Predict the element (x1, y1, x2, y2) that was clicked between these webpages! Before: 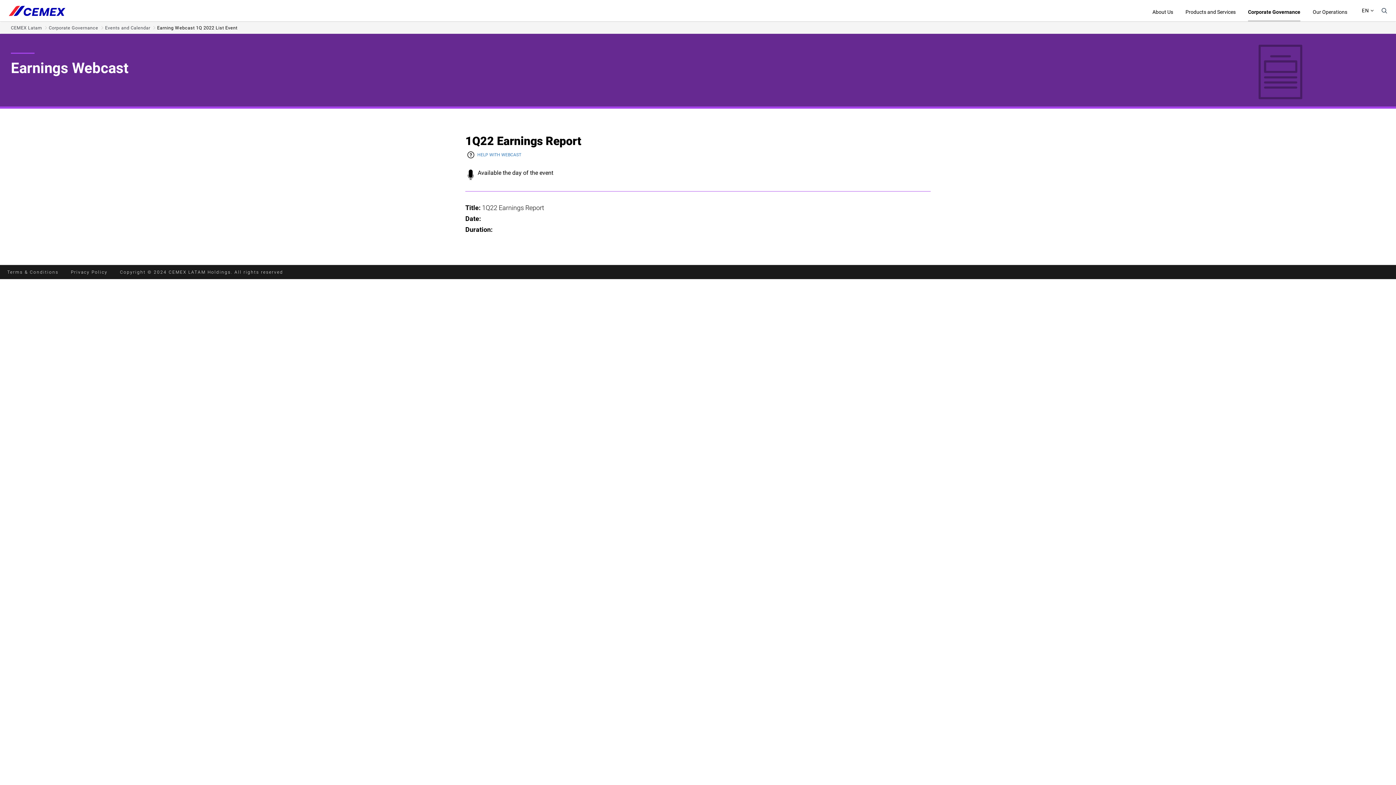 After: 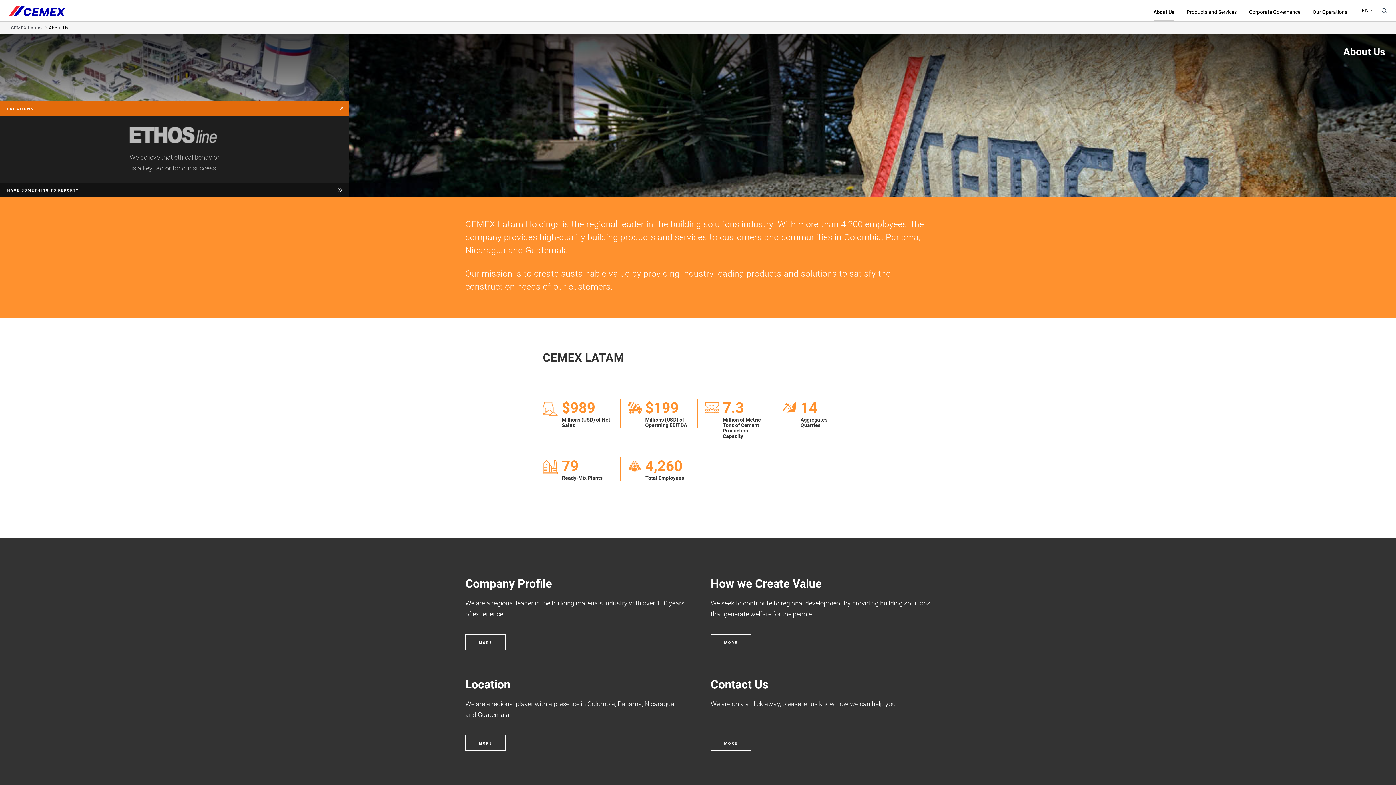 Action: label: About Us bbox: (1152, 1, 1173, 16)